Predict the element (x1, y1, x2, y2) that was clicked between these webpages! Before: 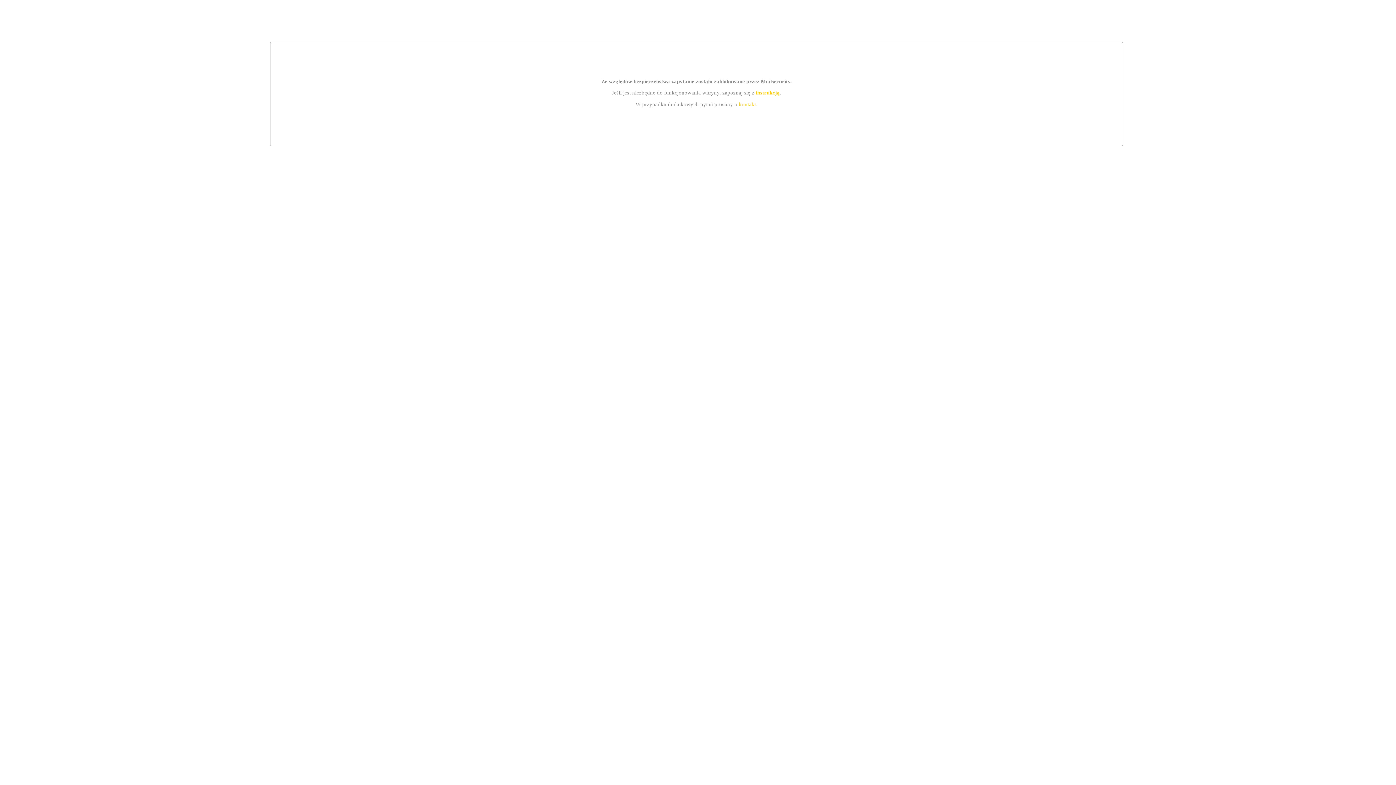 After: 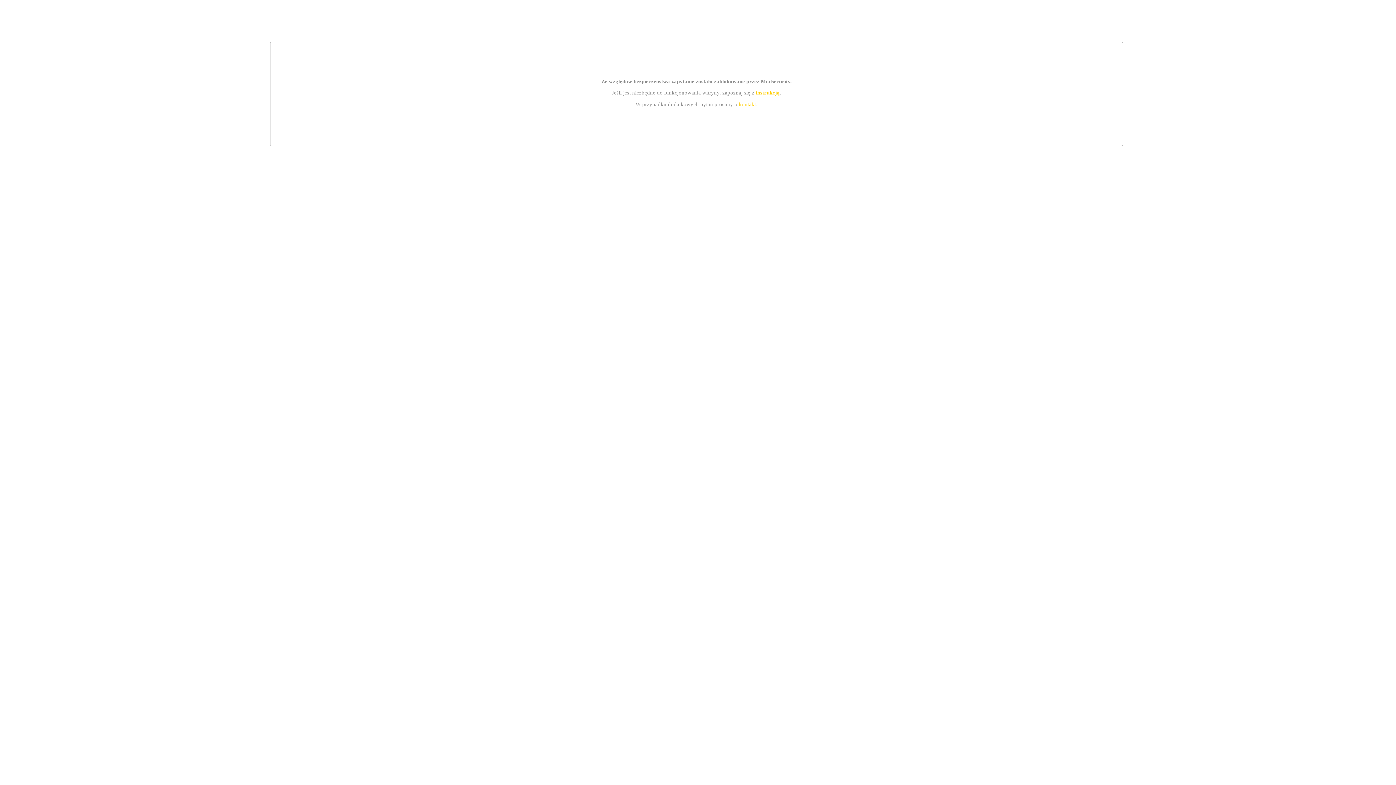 Action: label: instrukcją bbox: (755, 89, 779, 95)